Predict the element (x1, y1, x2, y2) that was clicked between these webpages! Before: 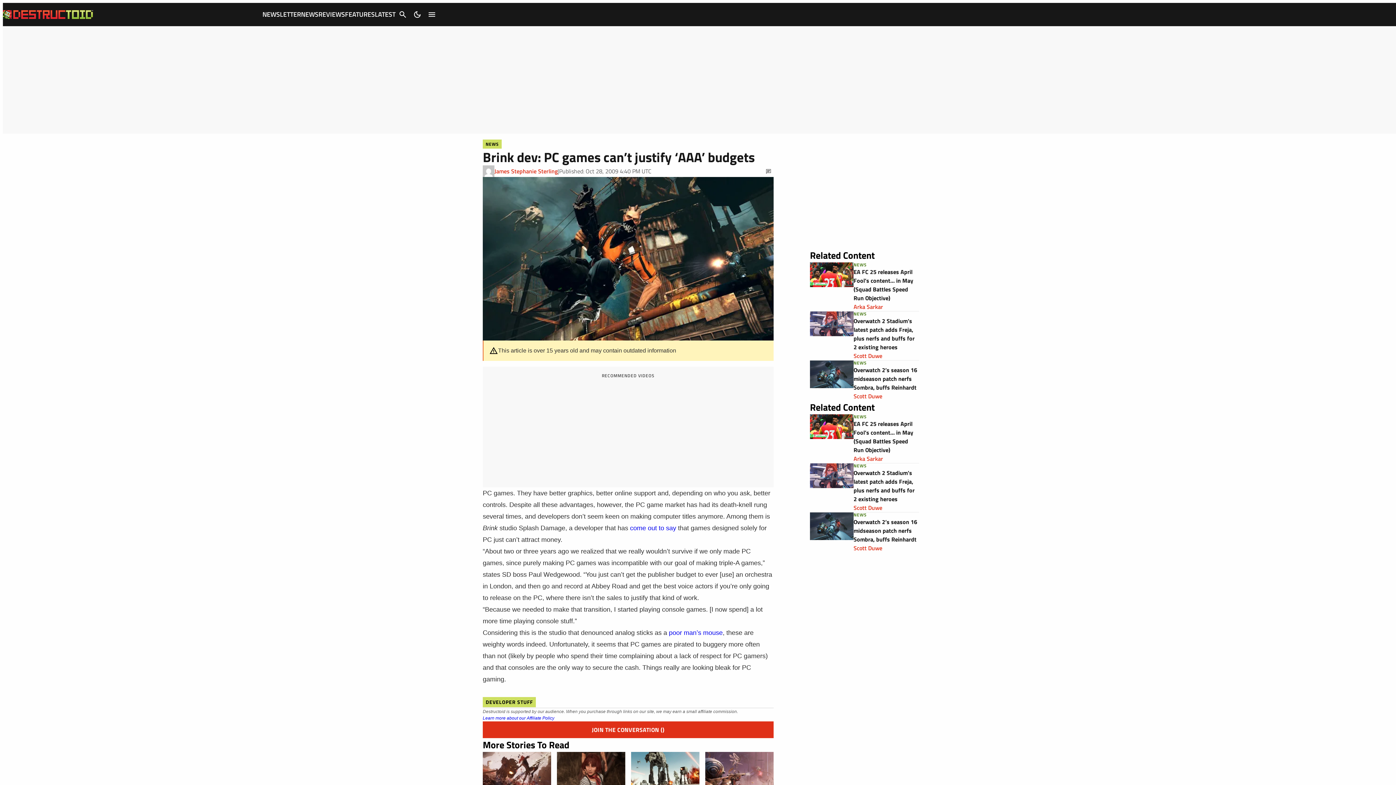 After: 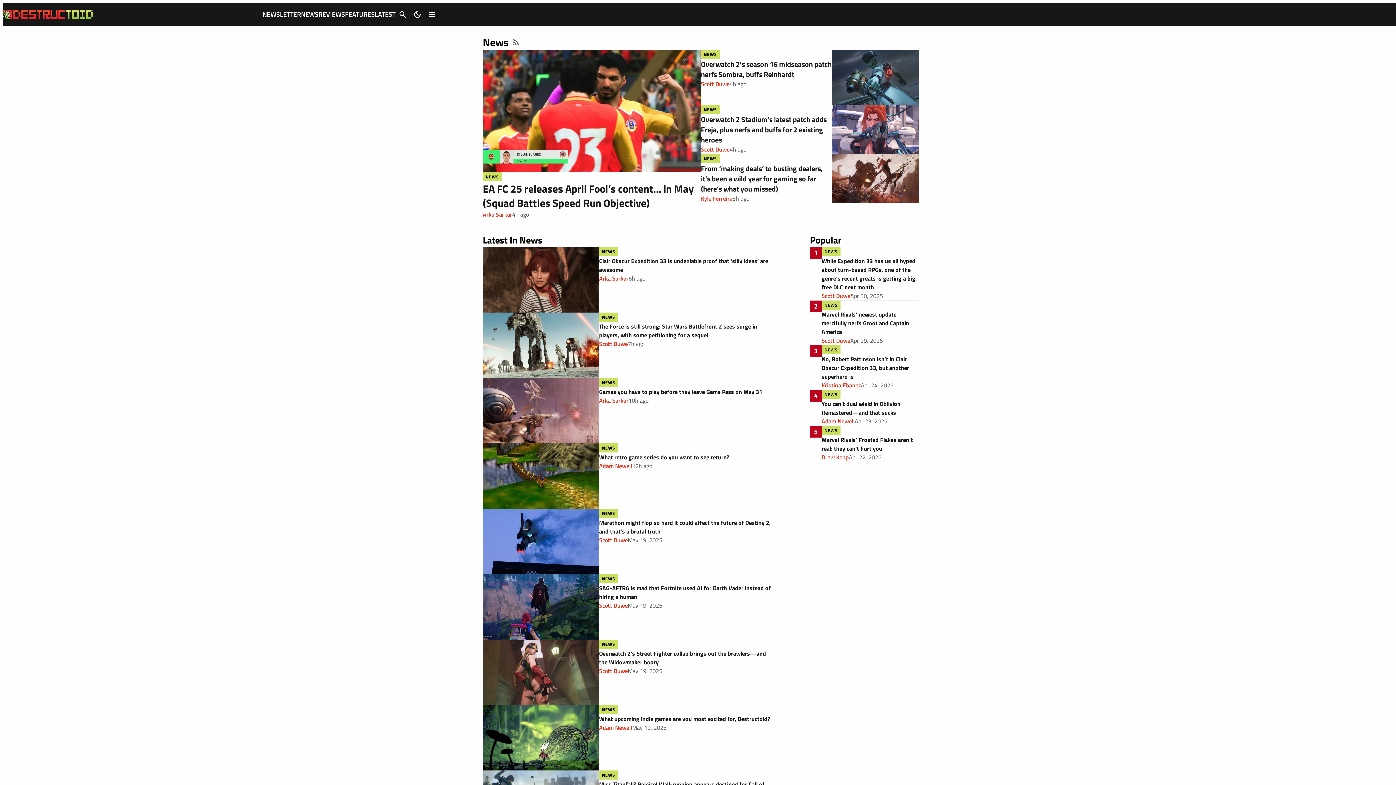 Action: label: NEWS bbox: (482, 139, 501, 148)